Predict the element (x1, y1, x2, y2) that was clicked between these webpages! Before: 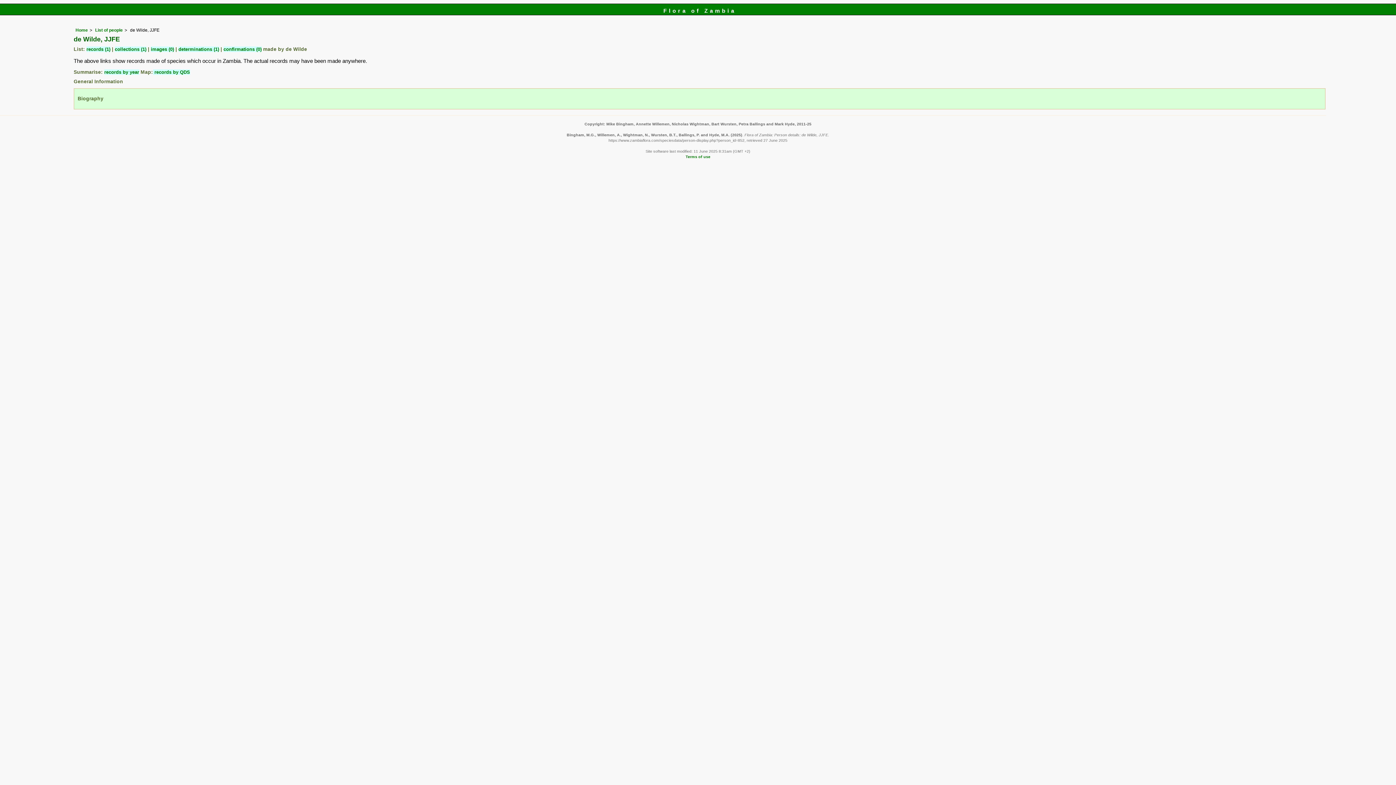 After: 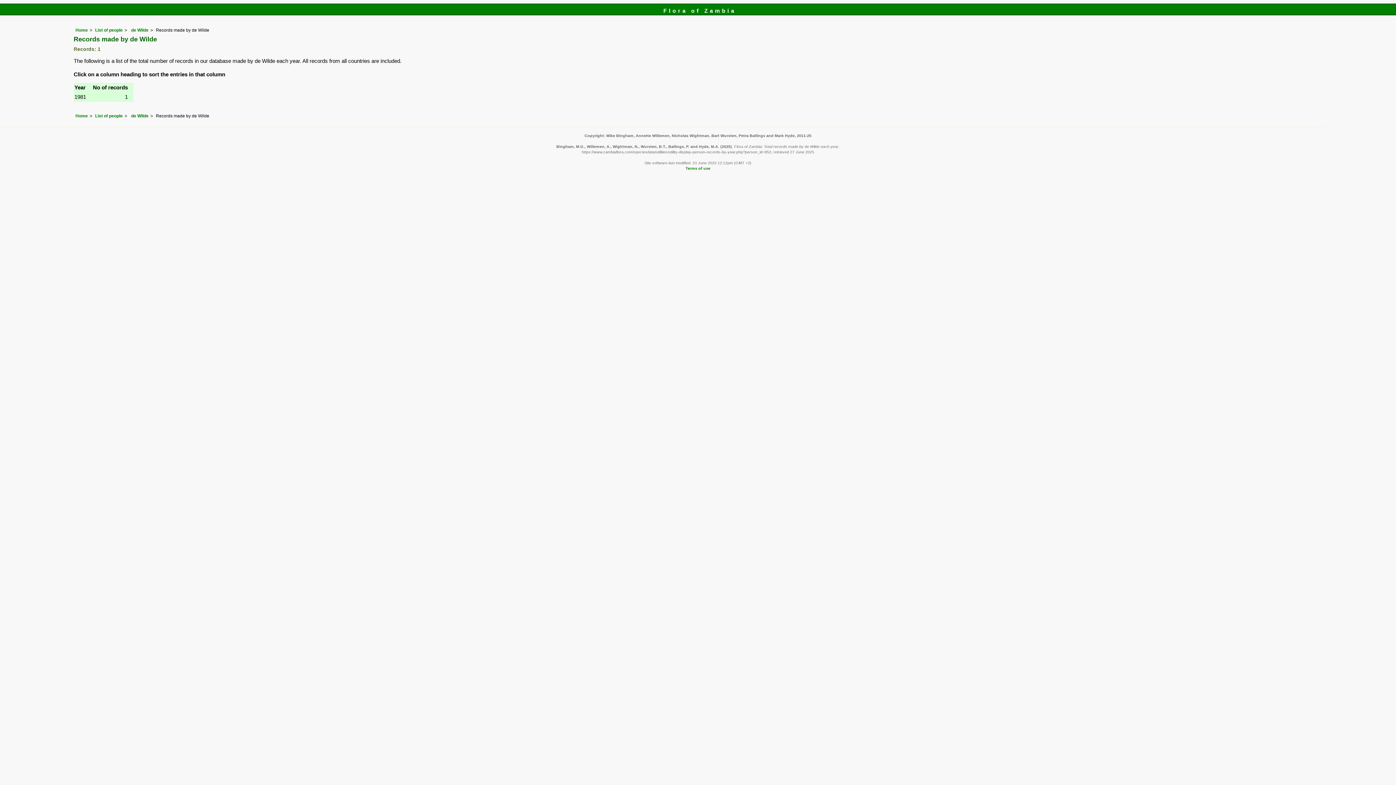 Action: label: records by year bbox: (104, 69, 139, 75)